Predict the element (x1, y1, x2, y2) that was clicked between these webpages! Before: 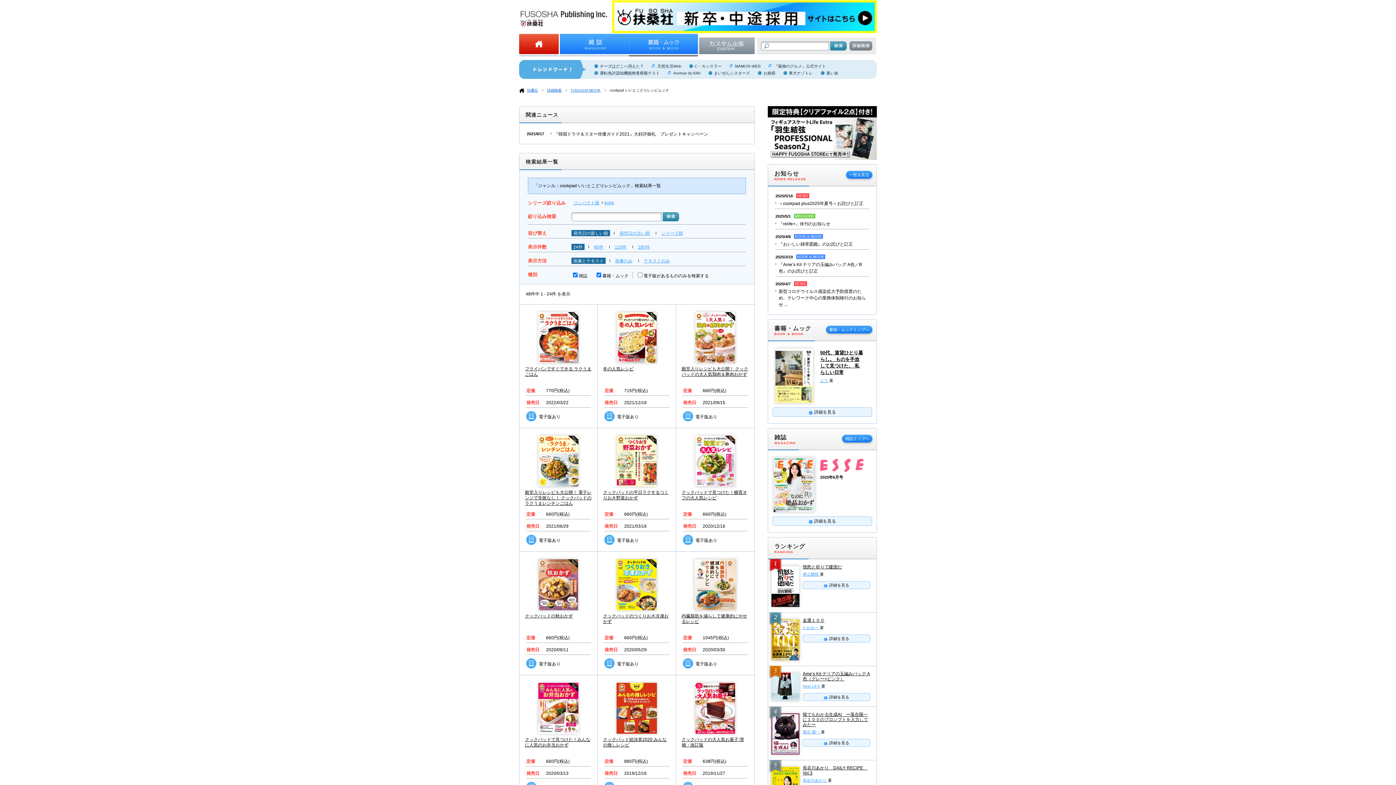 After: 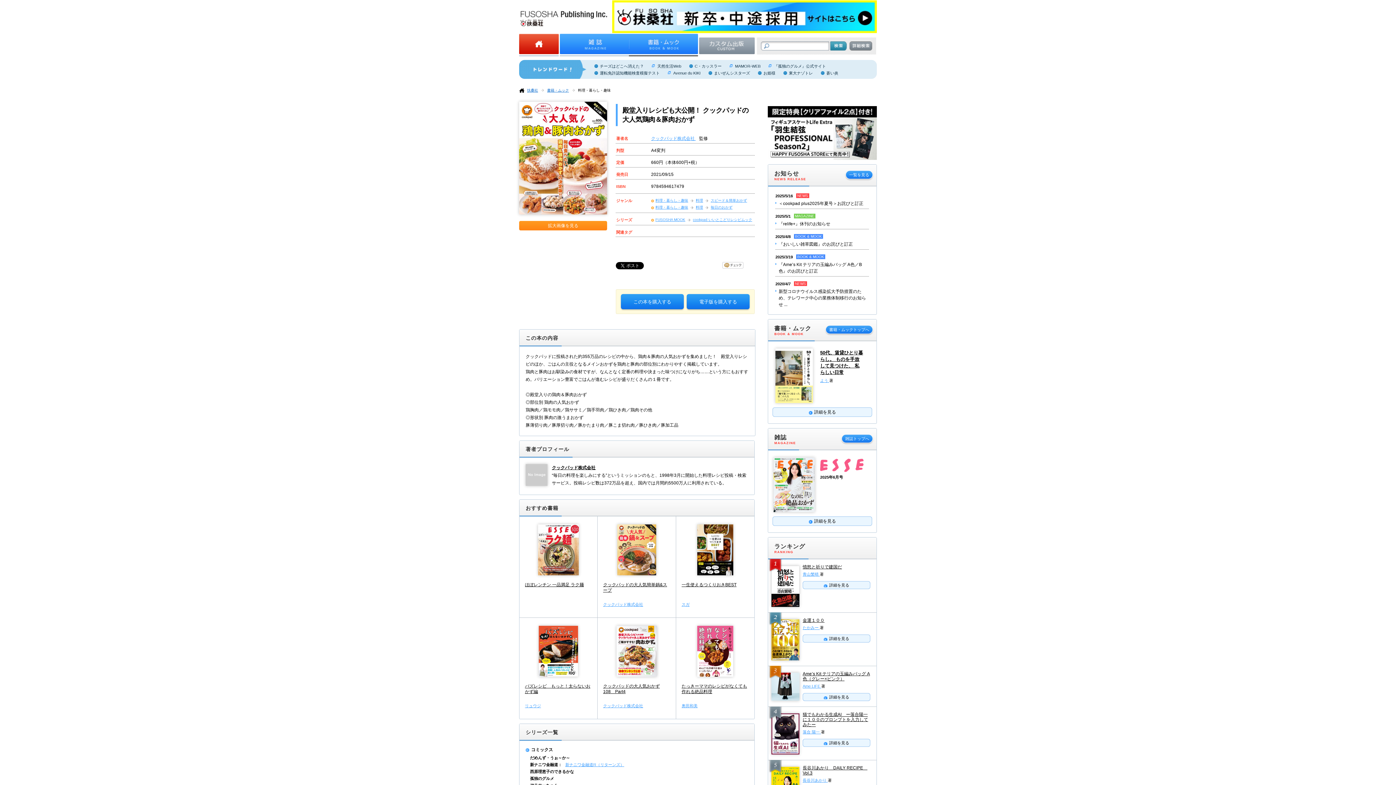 Action: bbox: (695, 336, 735, 341)